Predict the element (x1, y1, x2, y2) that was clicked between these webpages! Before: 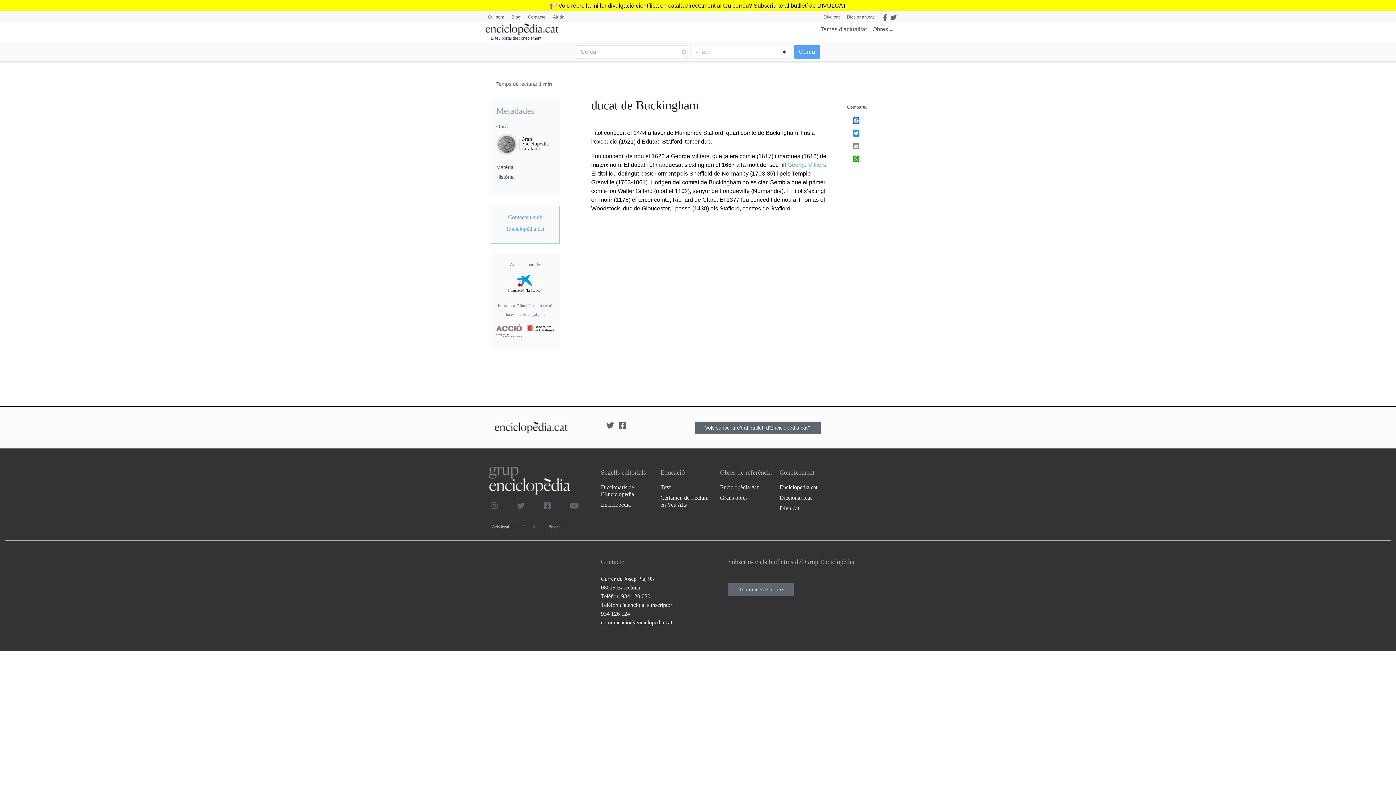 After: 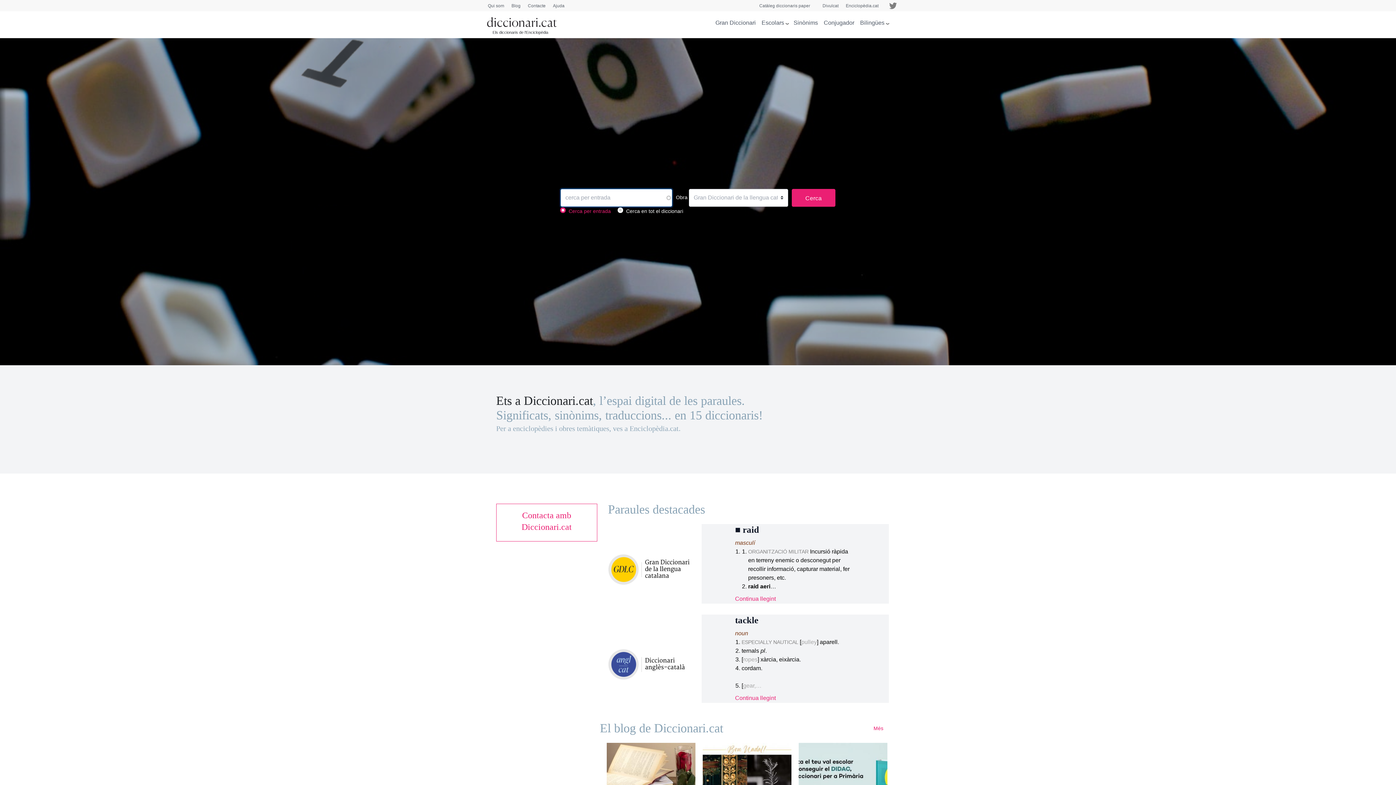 Action: label: Diccionari.cat bbox: (779, 492, 840, 503)